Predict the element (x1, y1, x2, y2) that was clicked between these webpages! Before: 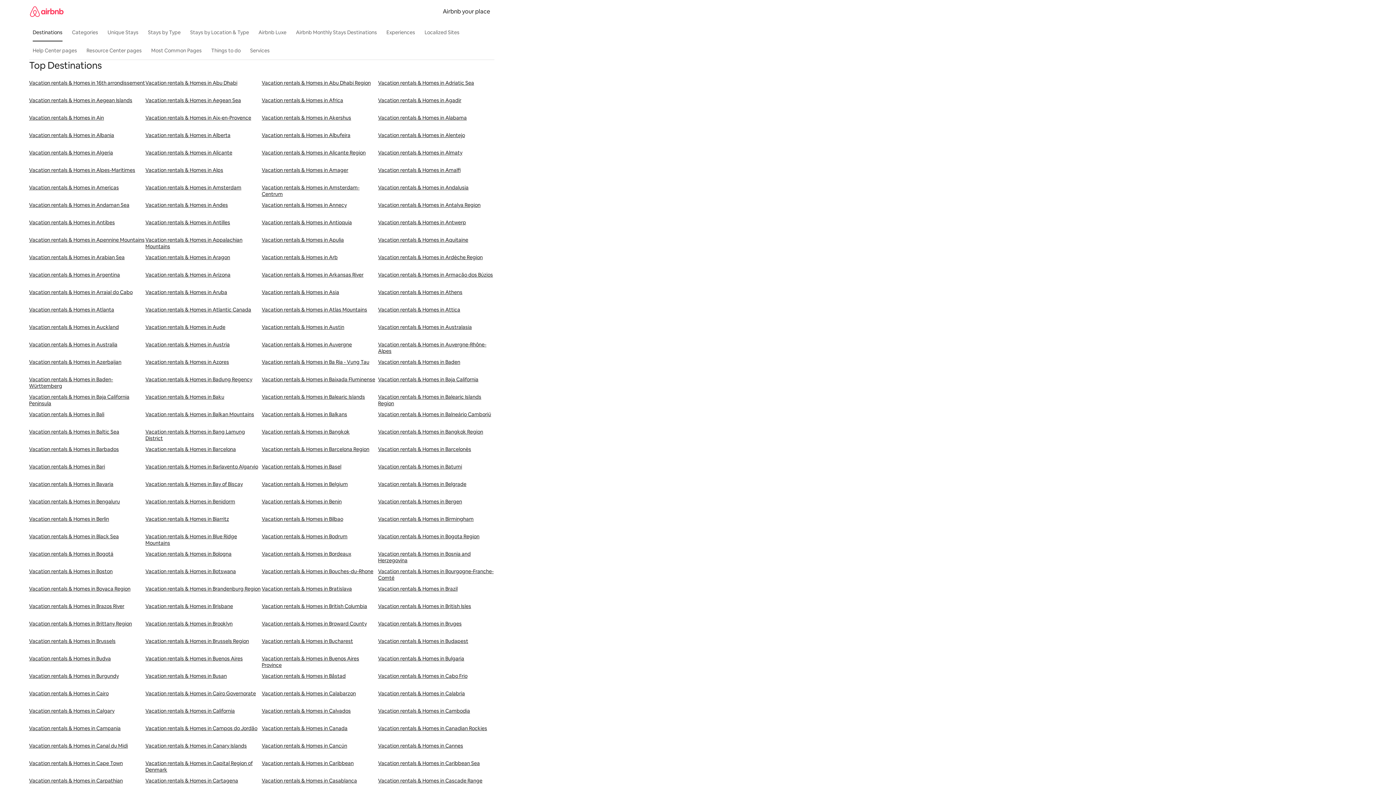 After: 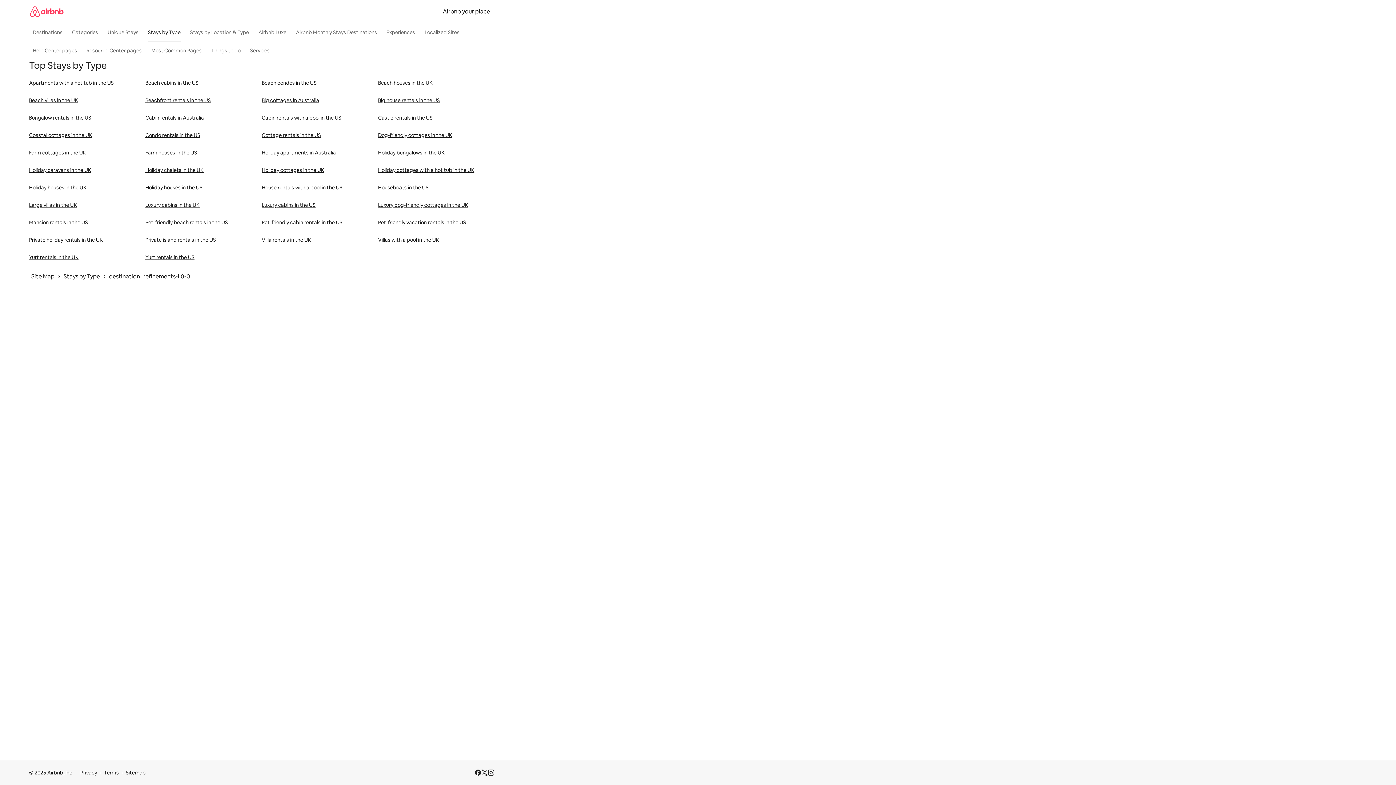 Action: bbox: (144, 25, 184, 39) label: Stays by Type